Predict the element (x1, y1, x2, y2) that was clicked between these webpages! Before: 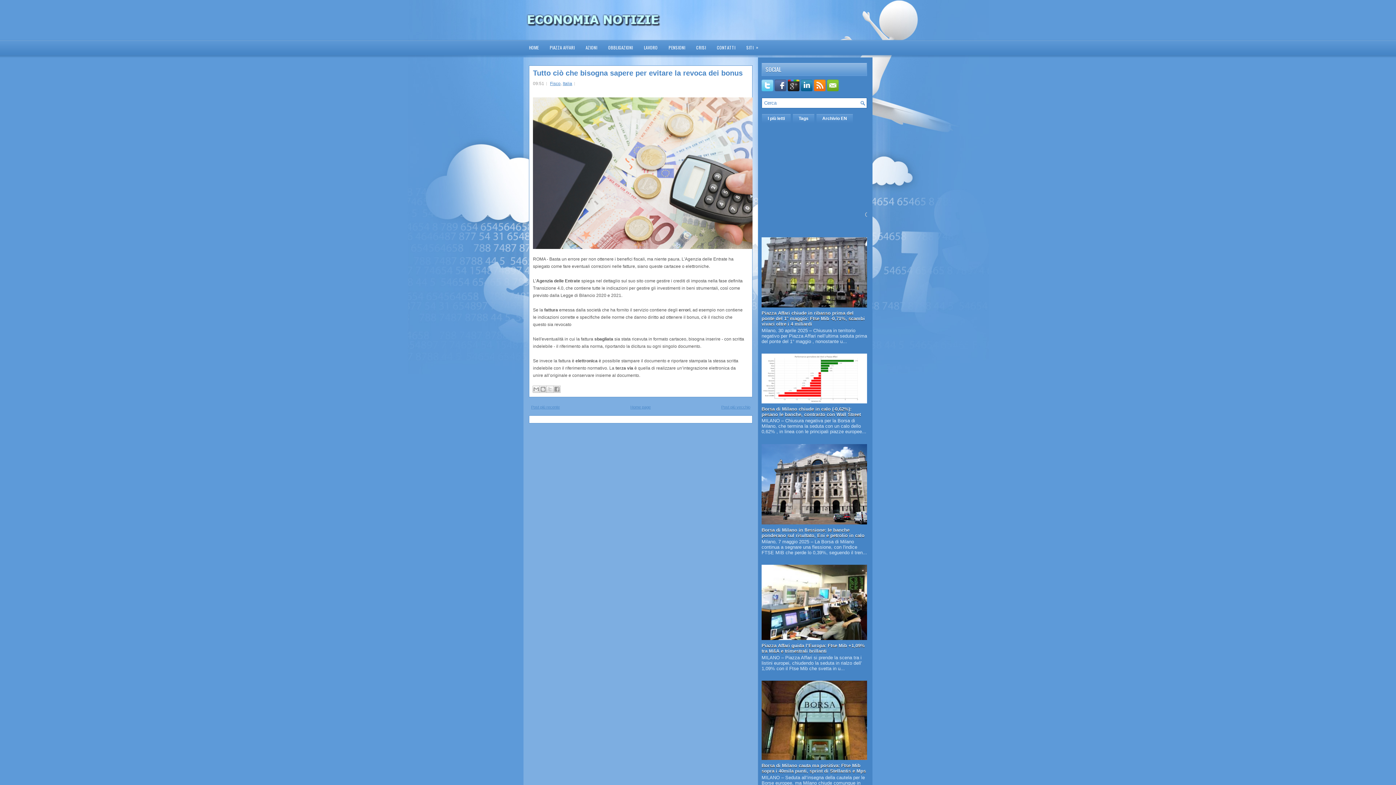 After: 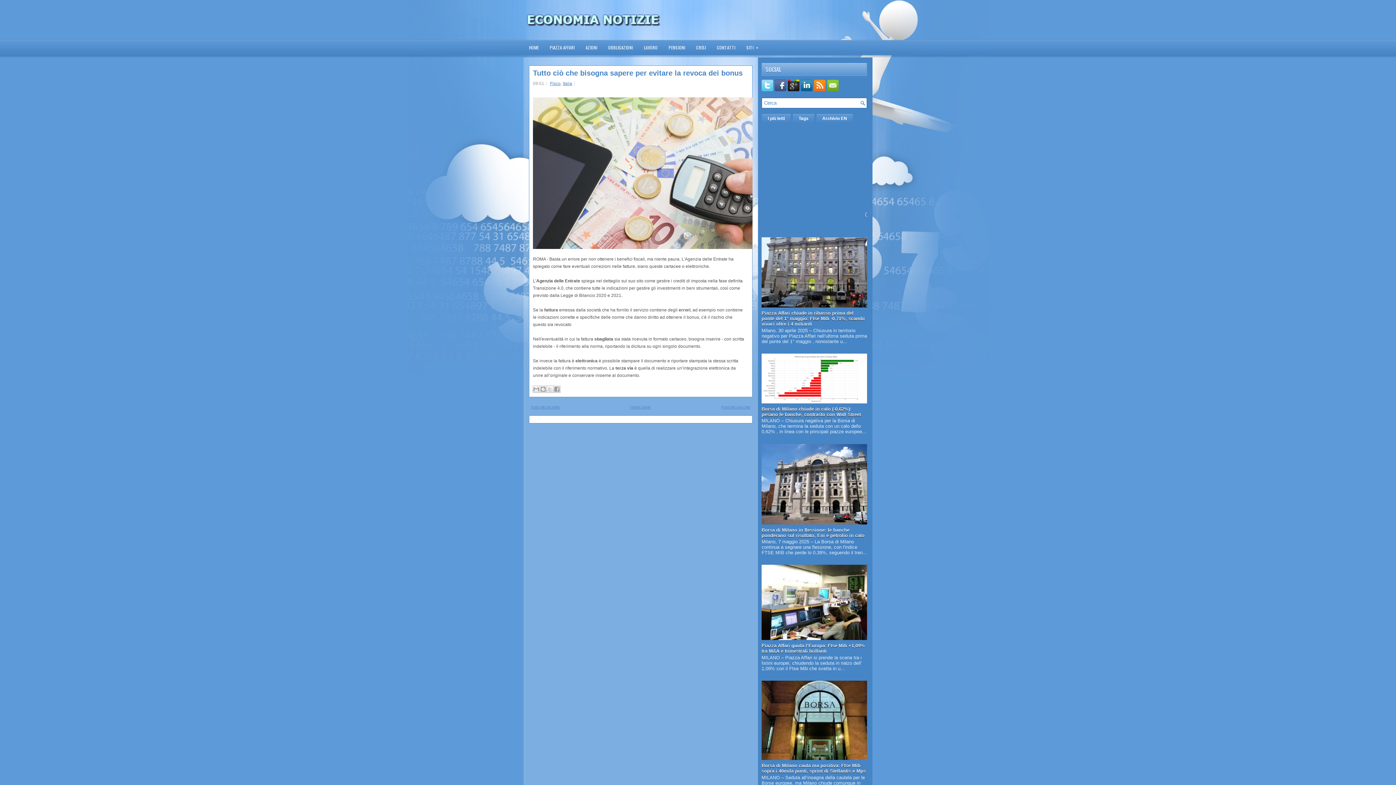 Action: bbox: (761, 756, 872, 761)